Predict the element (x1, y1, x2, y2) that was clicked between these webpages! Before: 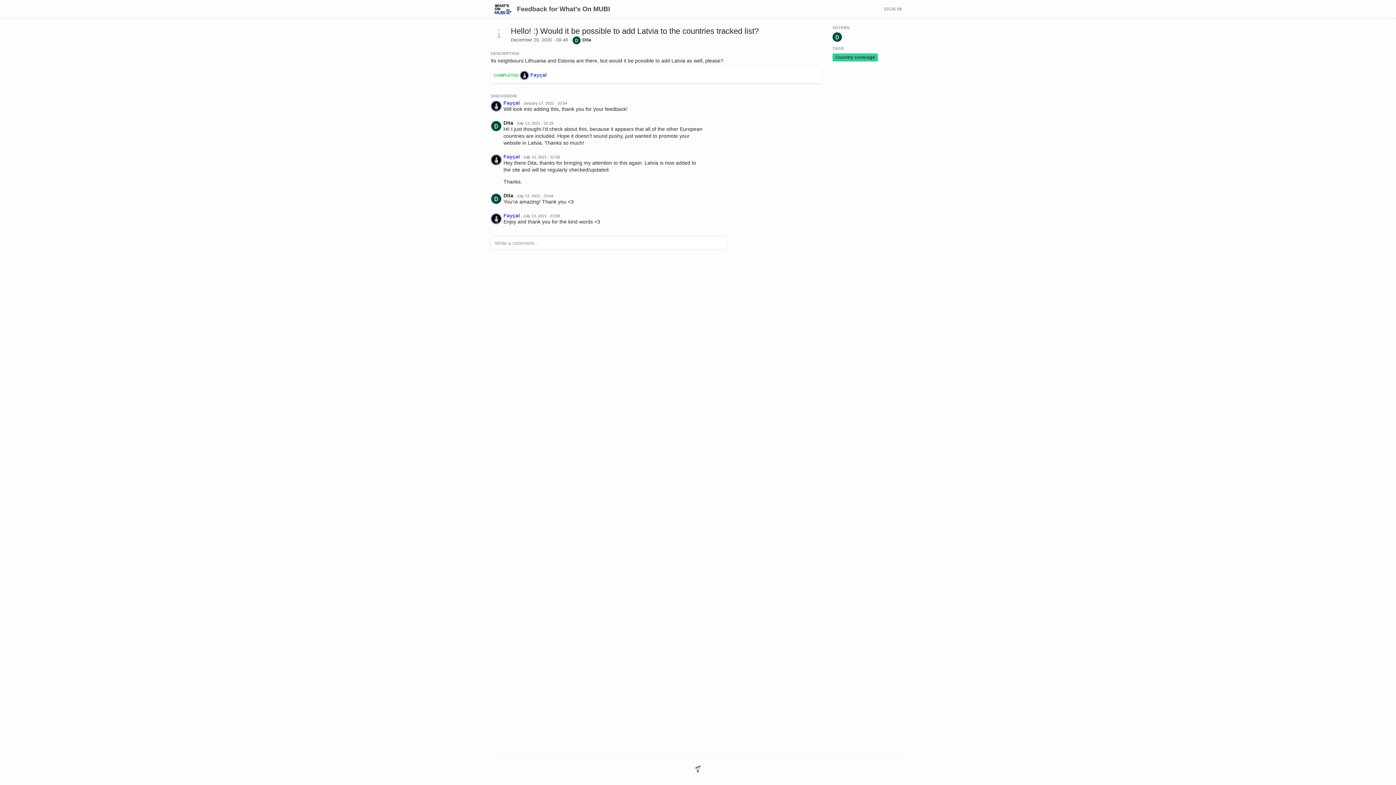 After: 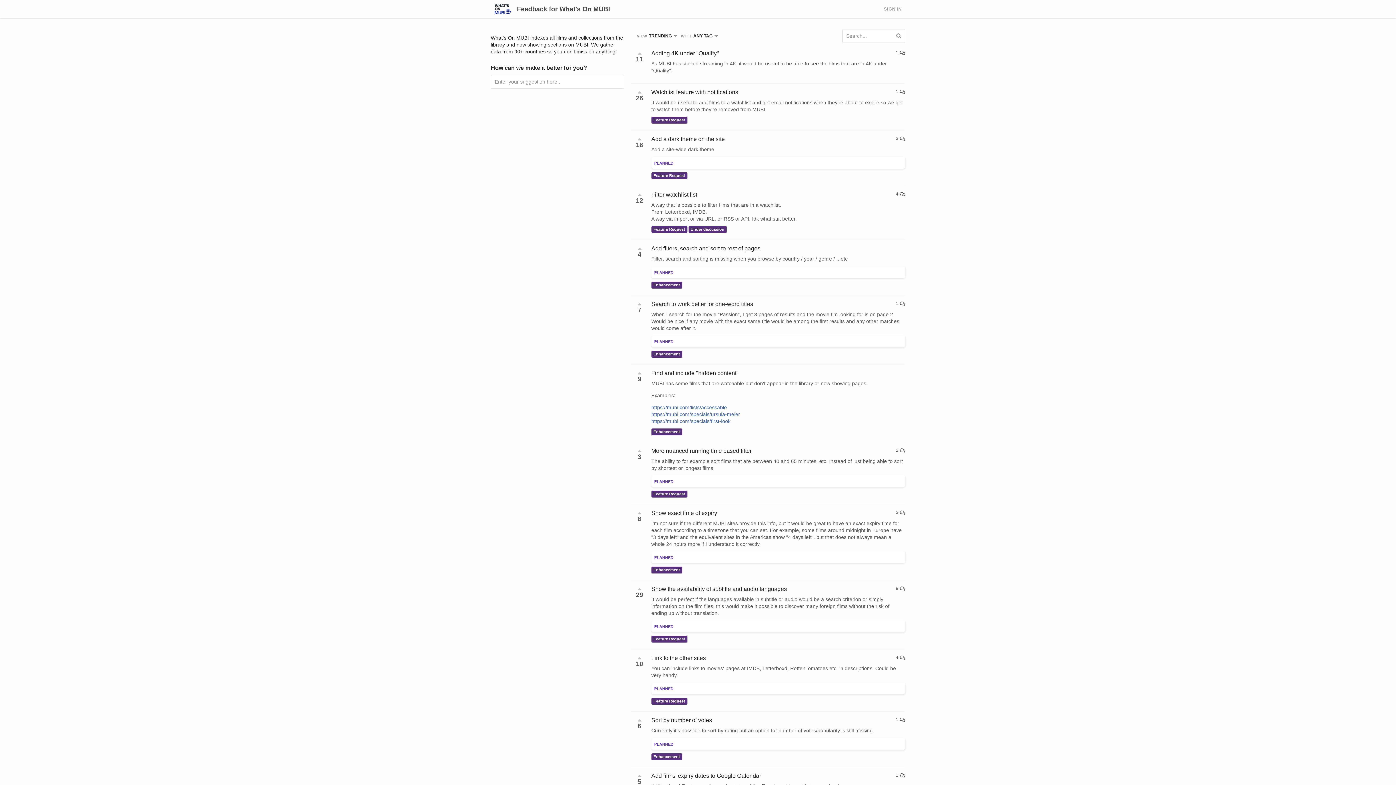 Action: label: Feedback for What's On MUBI bbox: (490, 0, 613, 18)